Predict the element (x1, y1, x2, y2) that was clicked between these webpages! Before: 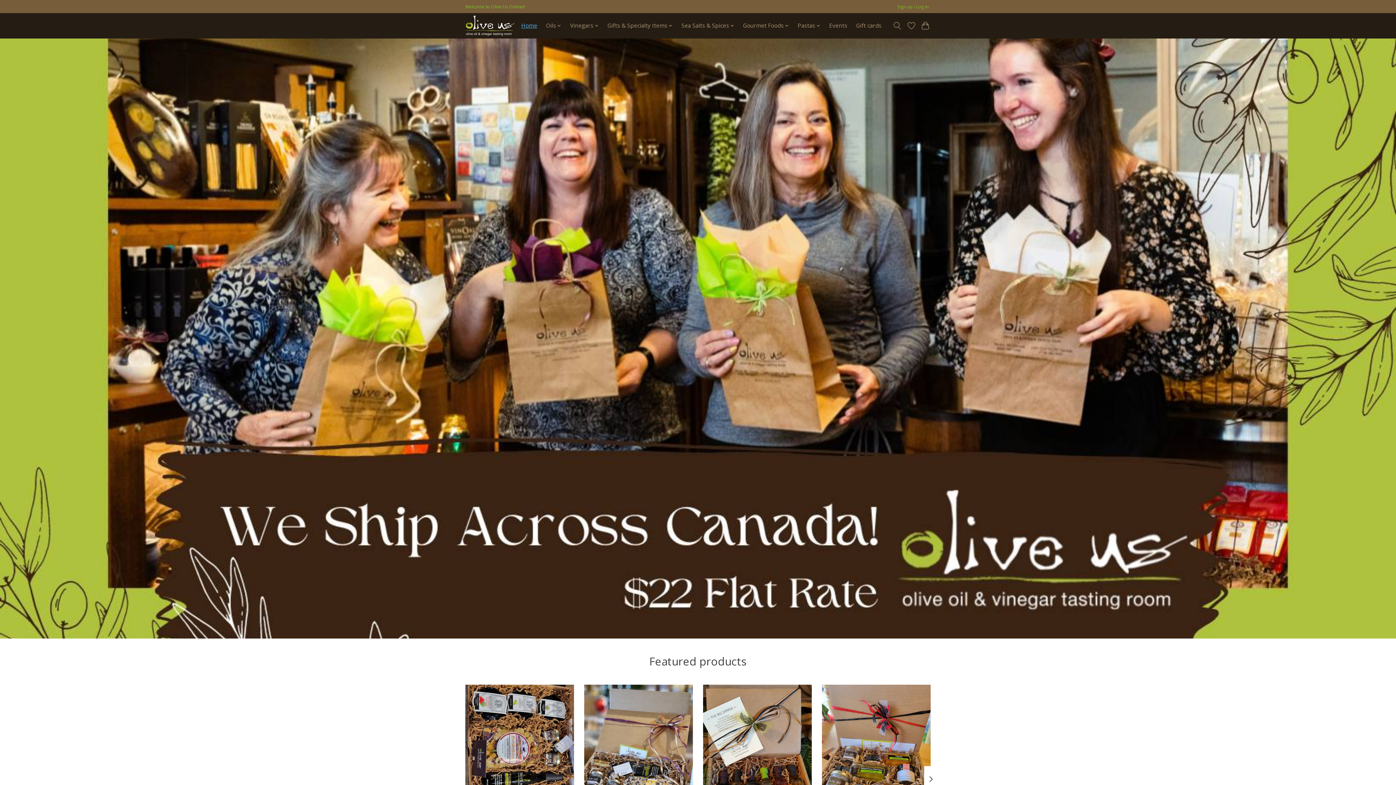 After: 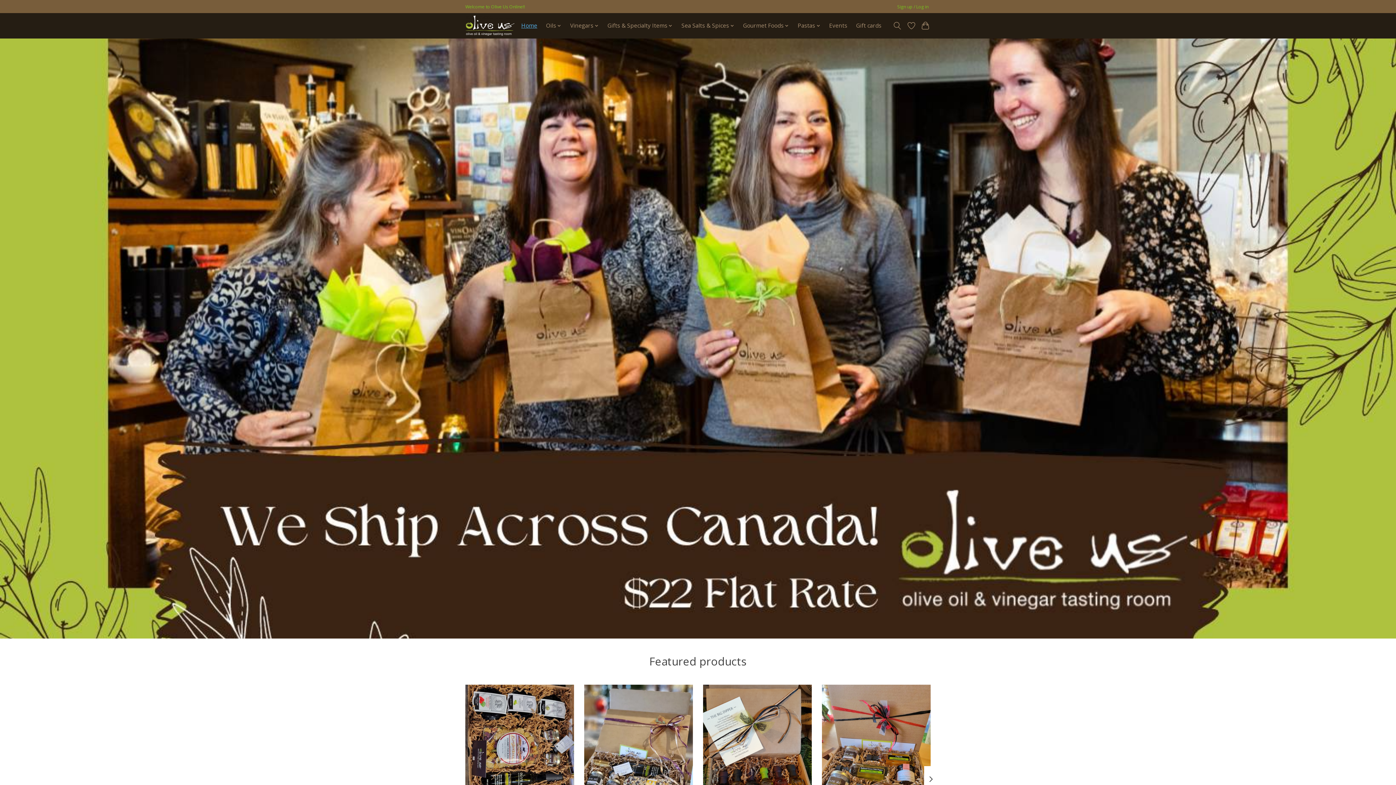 Action: bbox: (465, 15, 514, 35)